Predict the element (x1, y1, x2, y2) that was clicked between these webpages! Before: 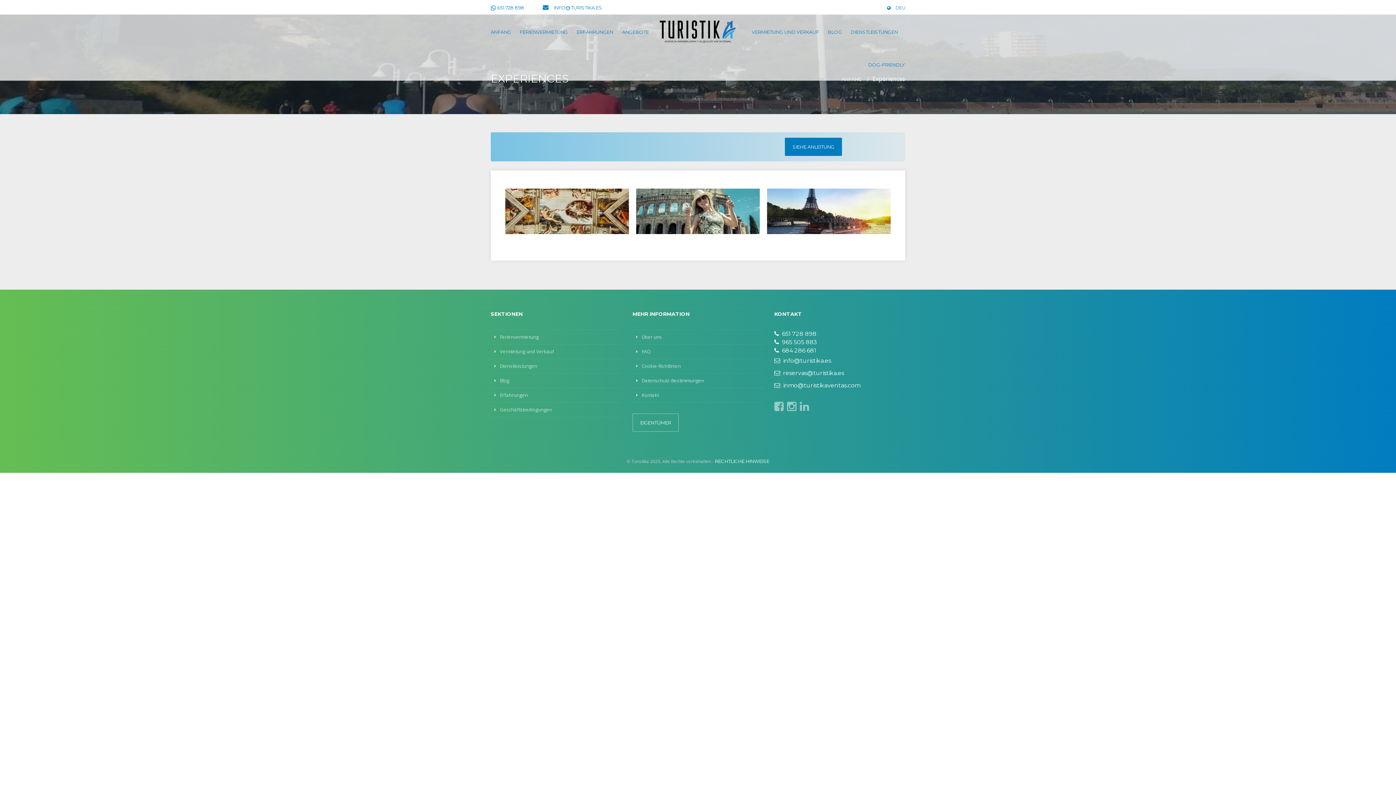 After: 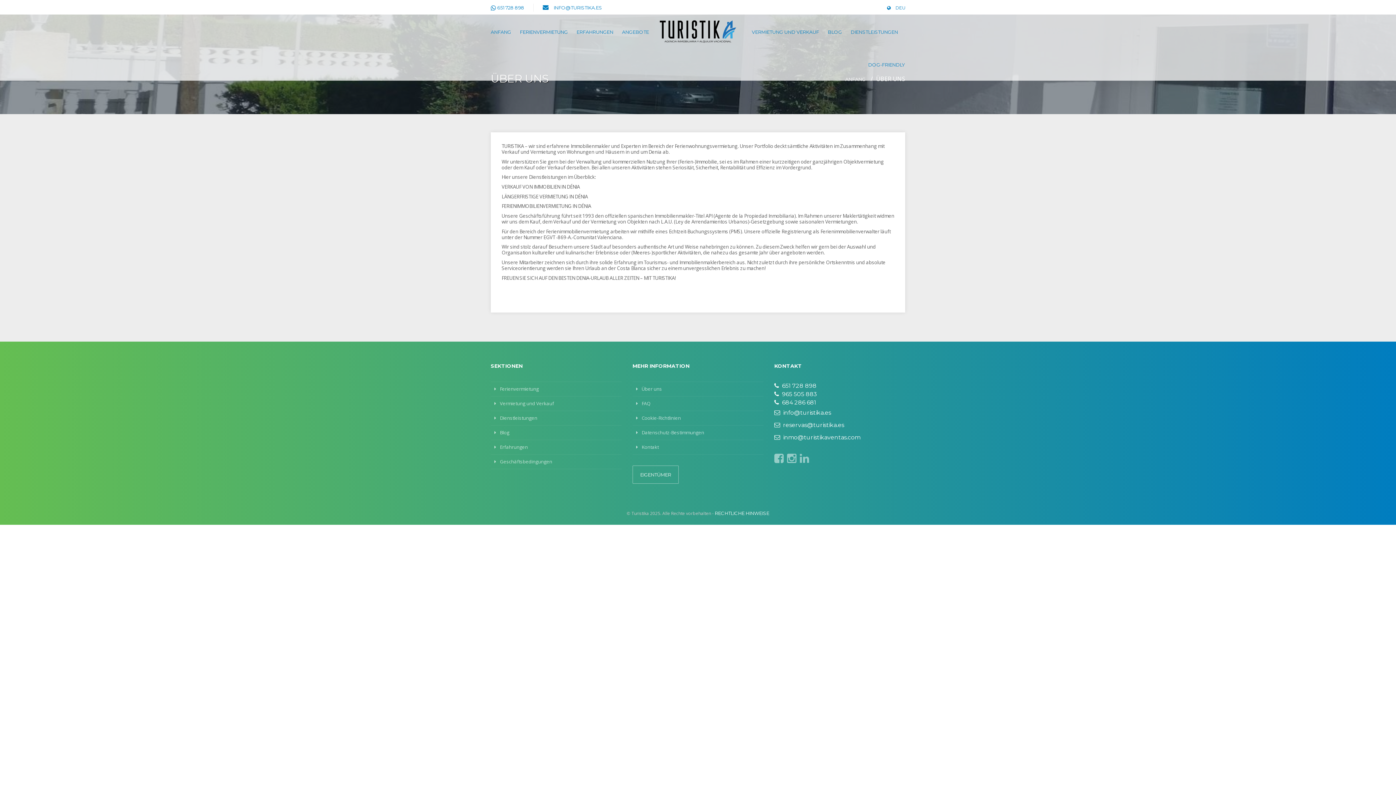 Action: bbox: (632, 329, 763, 344) label: Über uns